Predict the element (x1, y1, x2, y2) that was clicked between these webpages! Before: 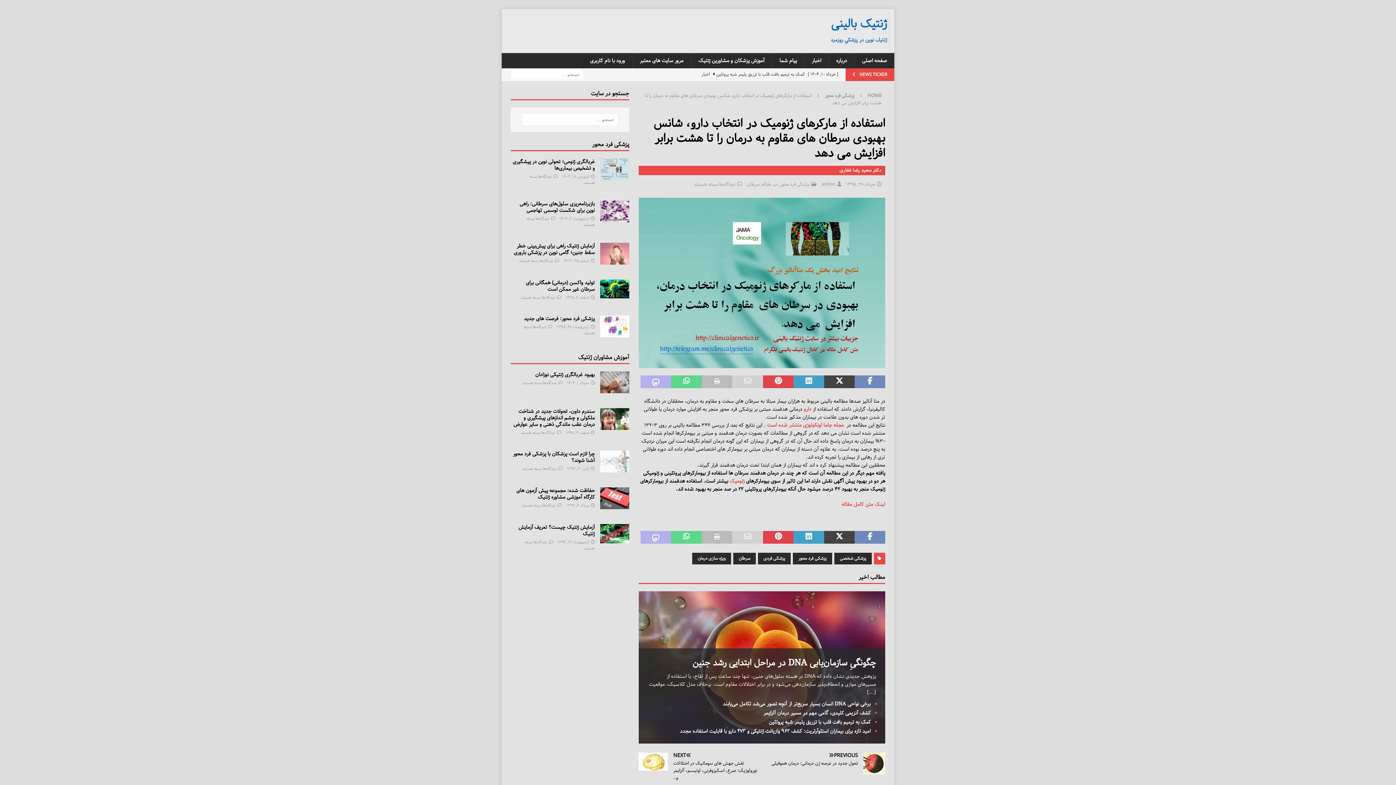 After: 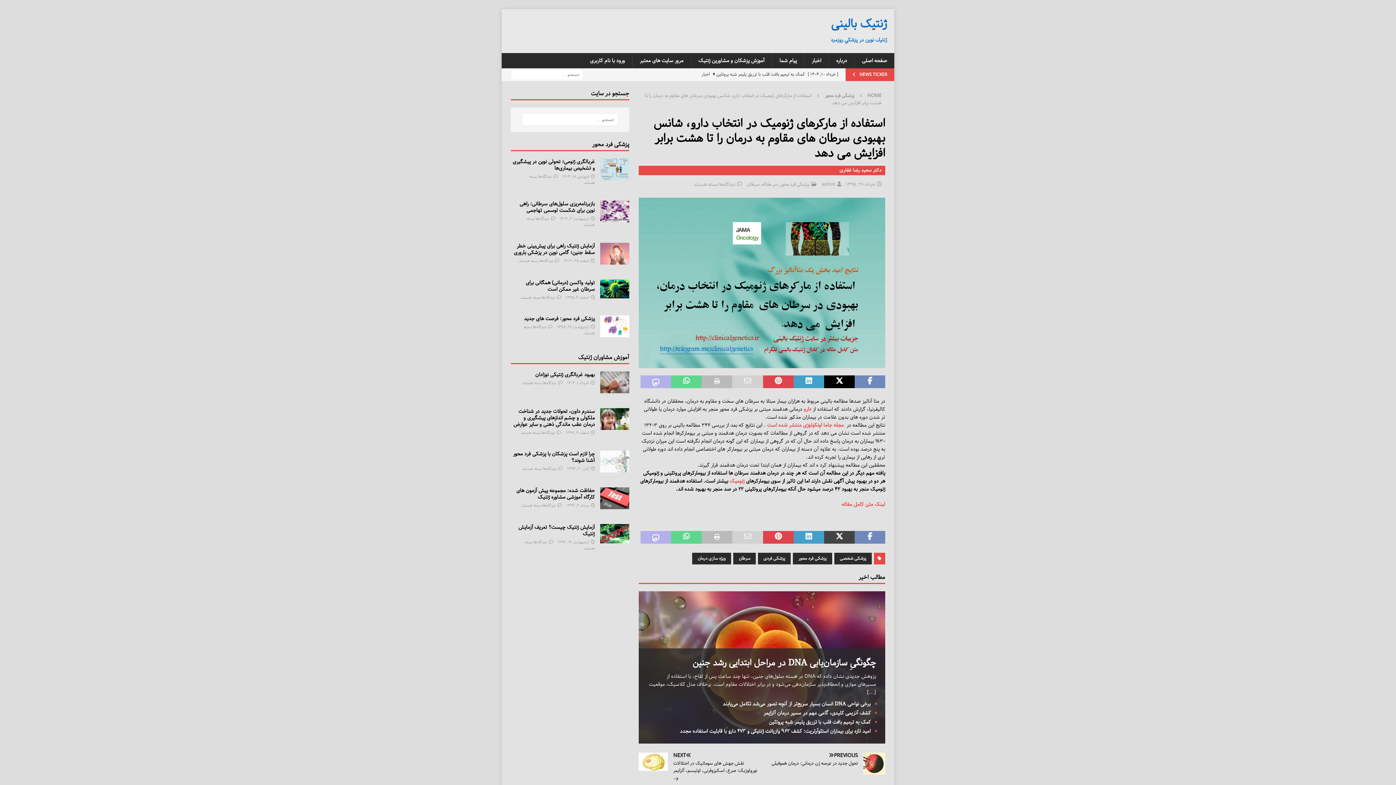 Action: bbox: (824, 375, 854, 388)